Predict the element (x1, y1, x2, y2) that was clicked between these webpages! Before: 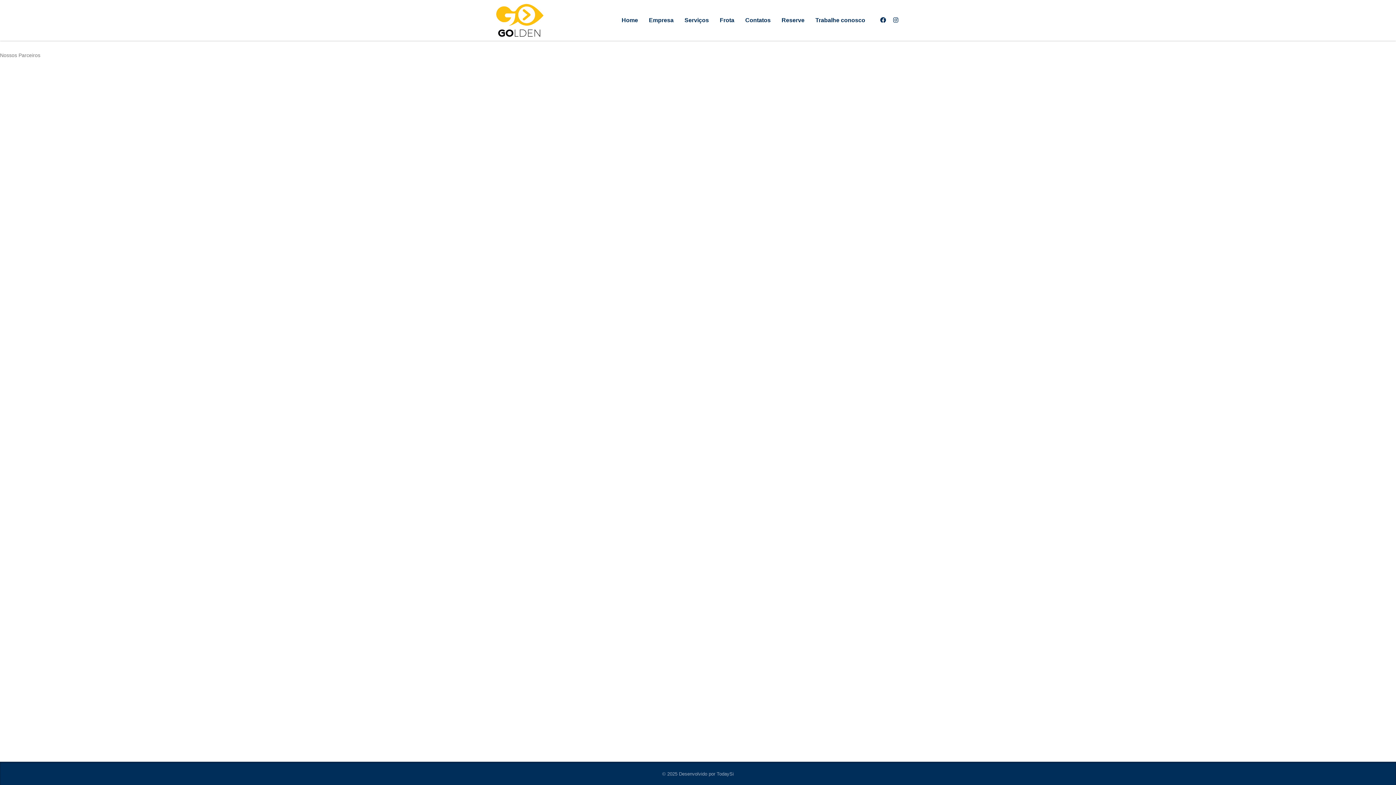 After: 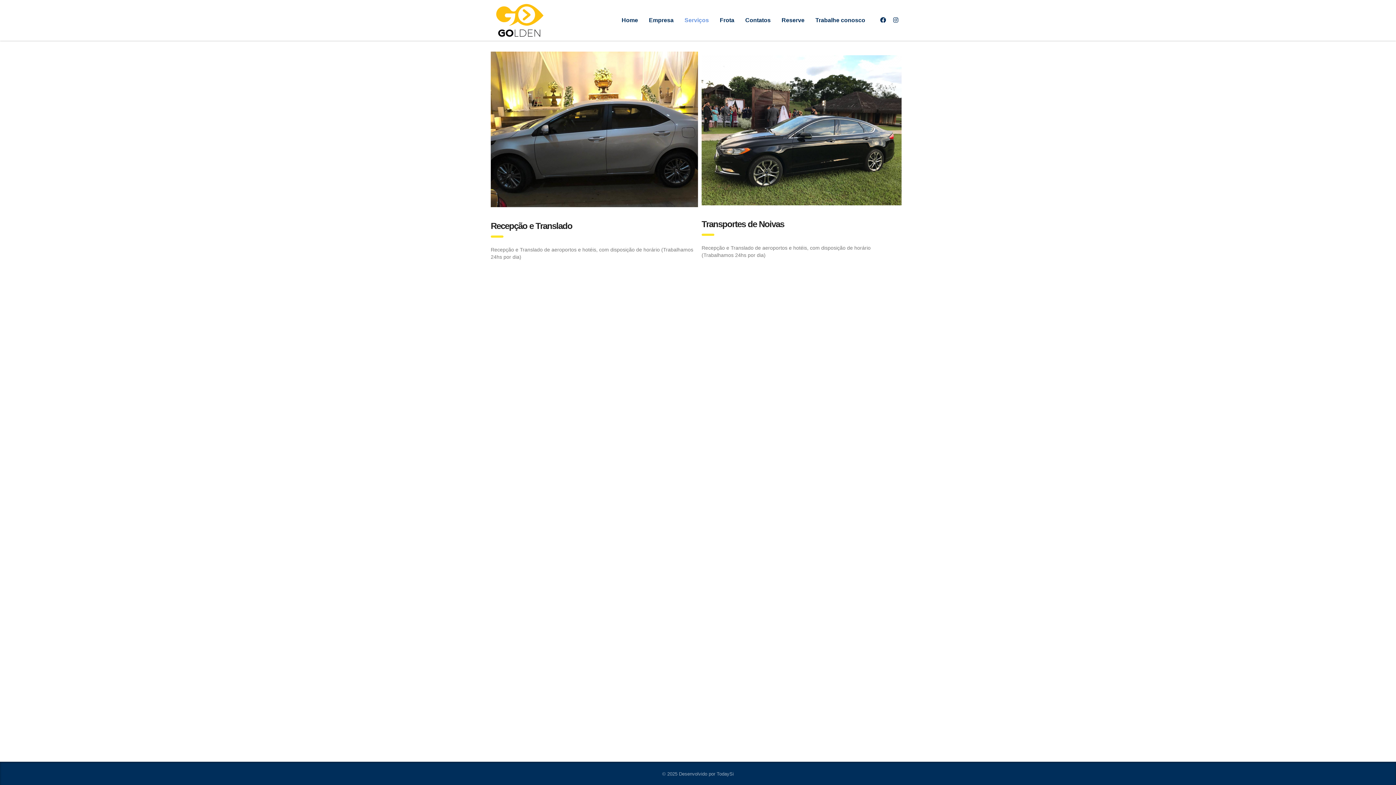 Action: label: Serviços bbox: (679, 9, 714, 31)